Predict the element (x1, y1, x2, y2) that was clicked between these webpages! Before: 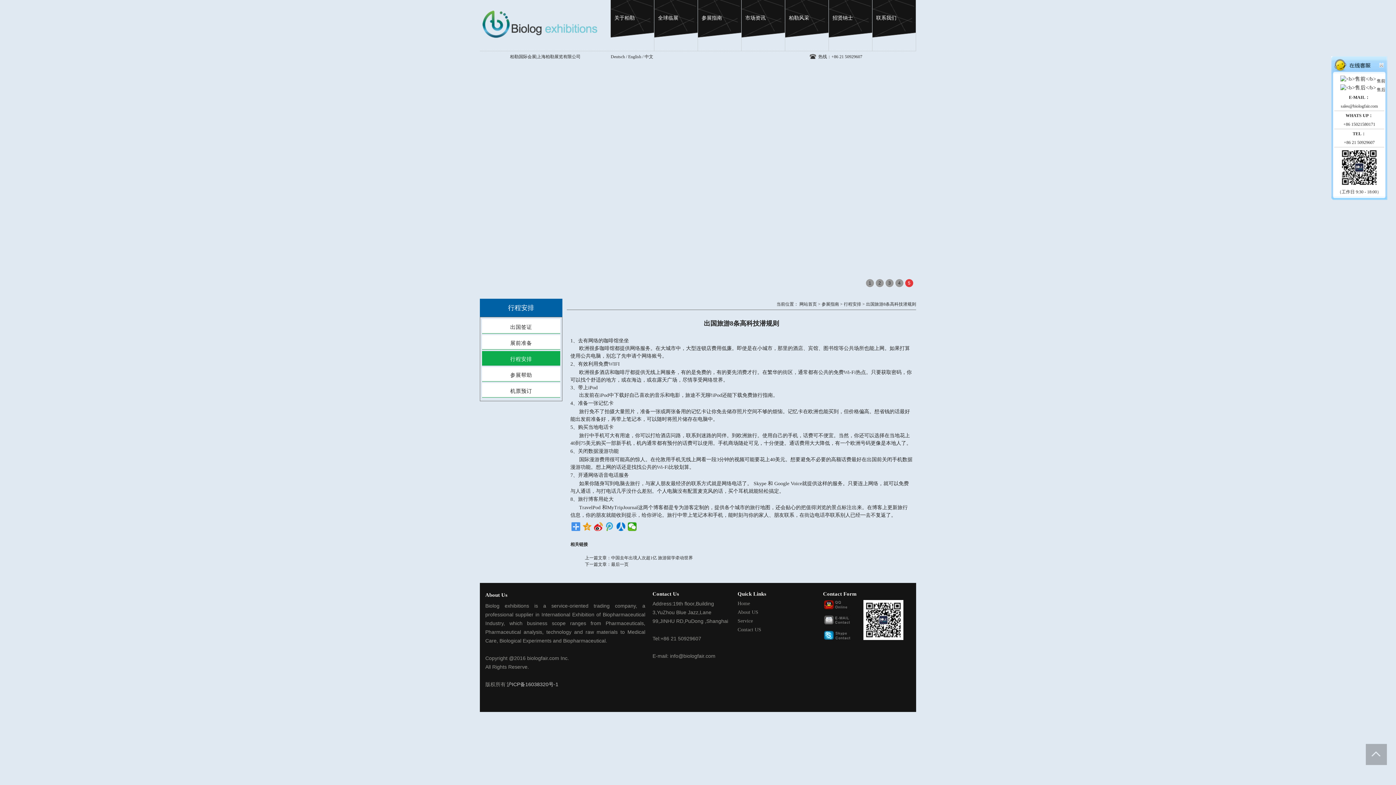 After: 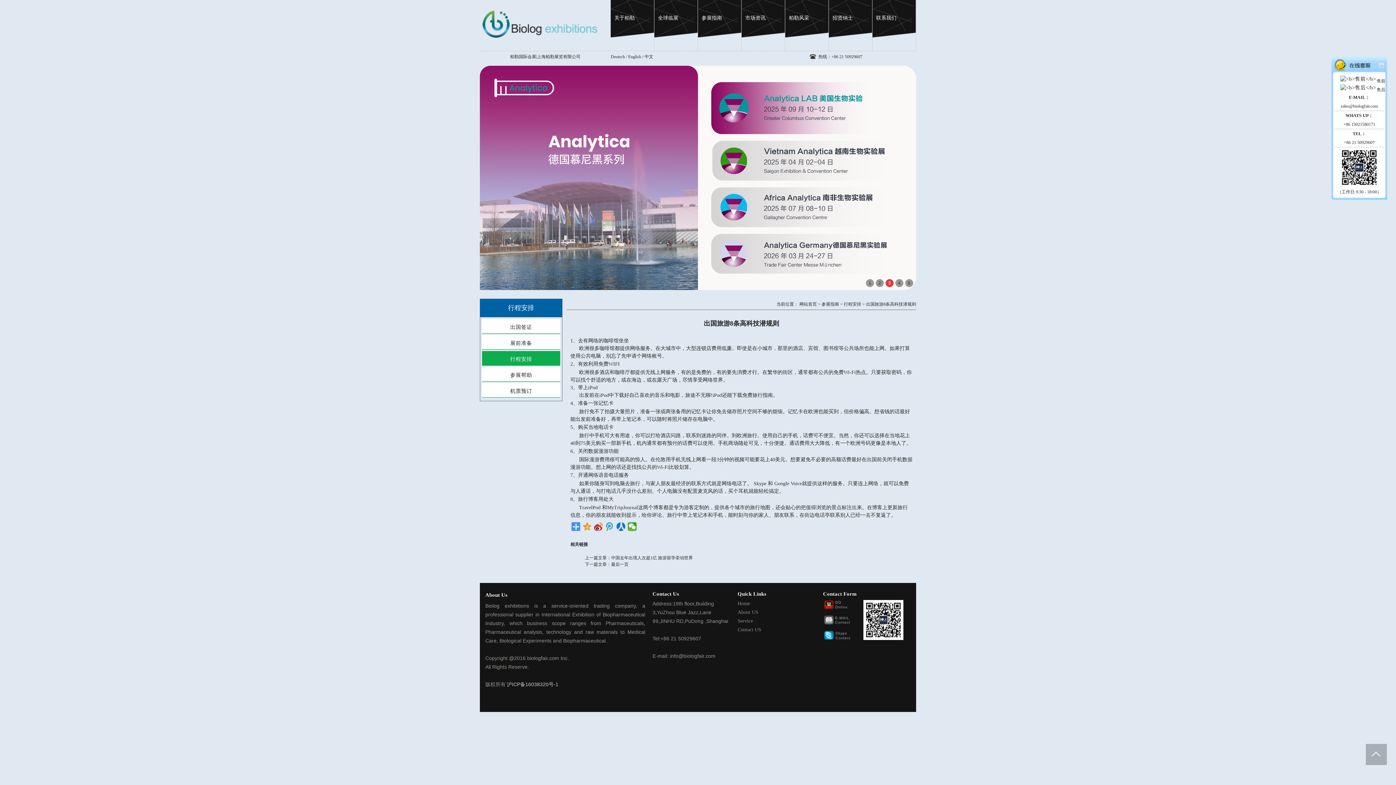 Action: bbox: (885, 279, 893, 287) label: 3